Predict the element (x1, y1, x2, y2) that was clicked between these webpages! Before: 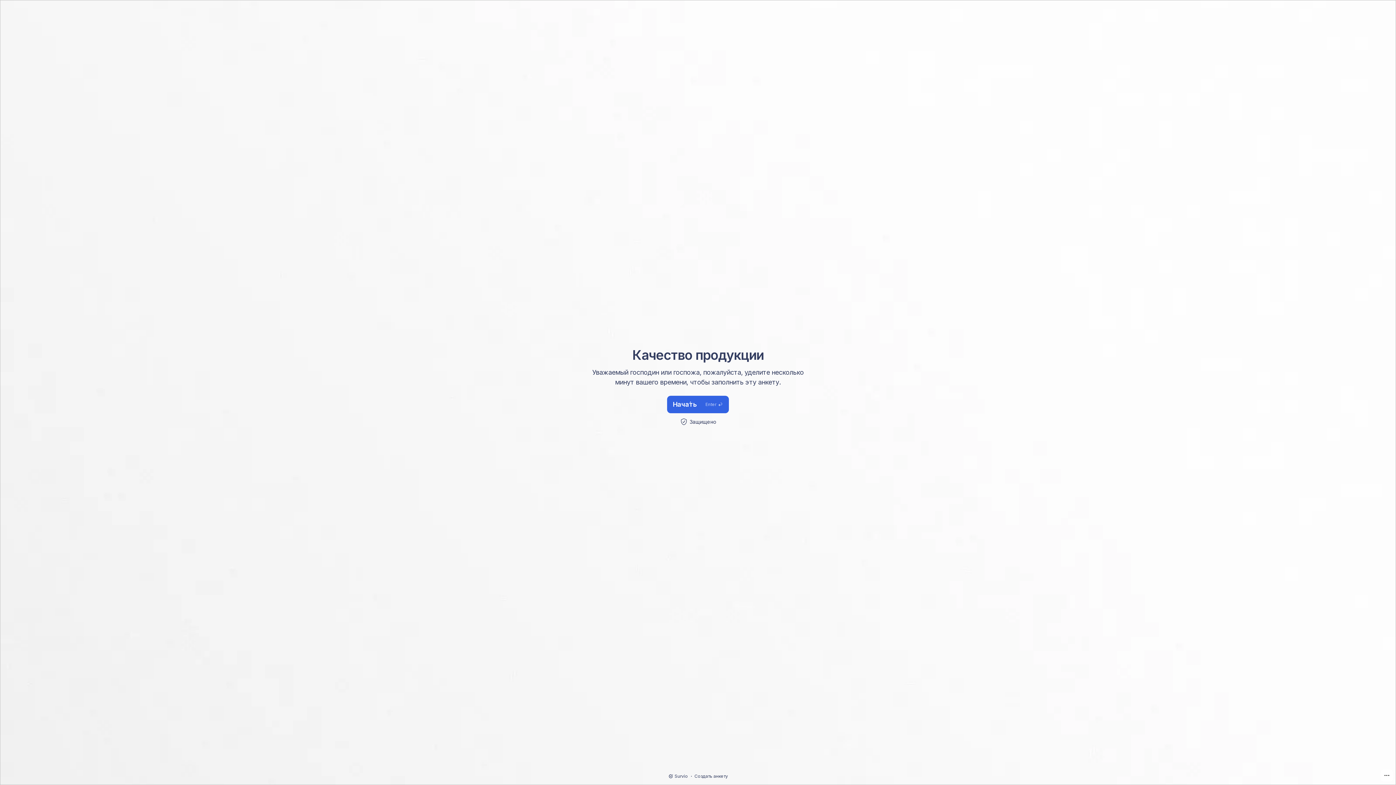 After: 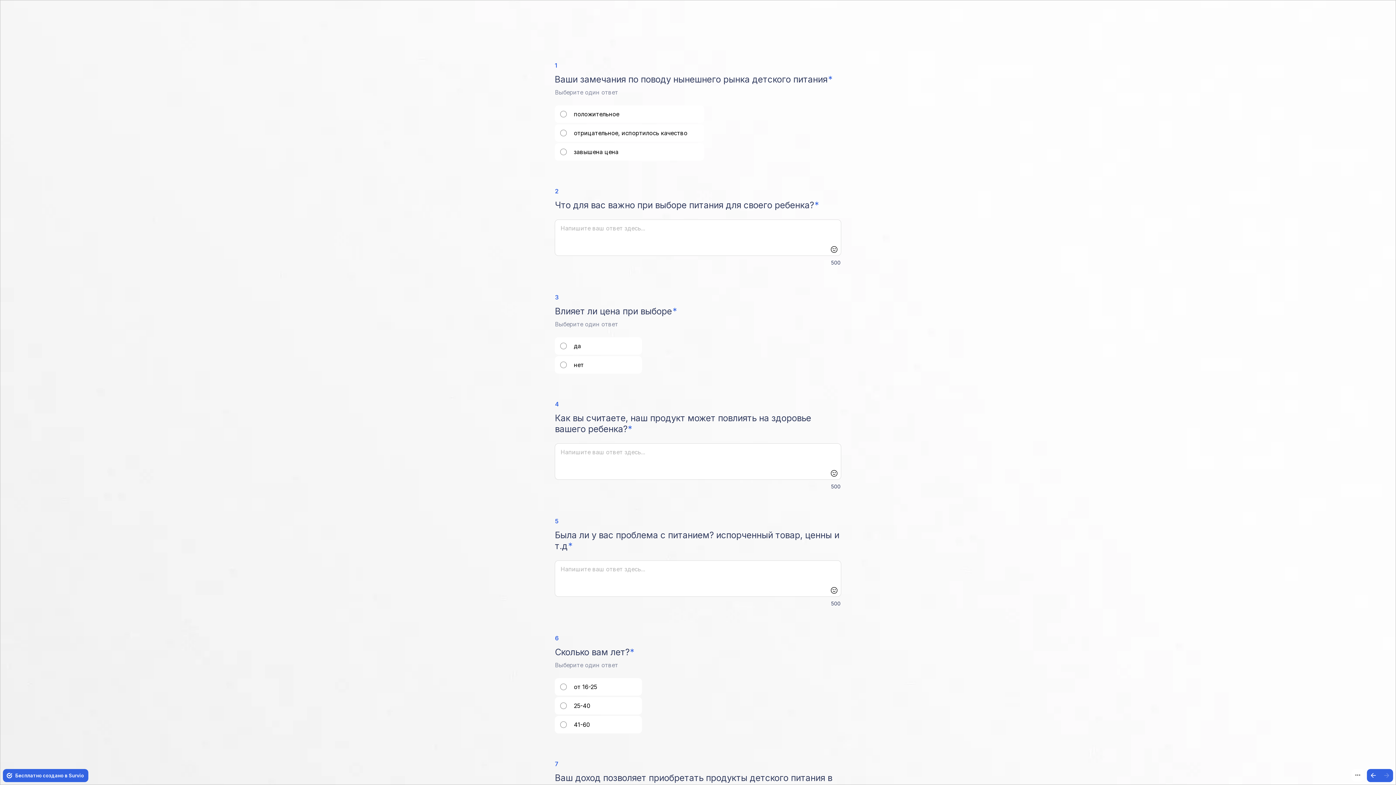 Action: label: Нача́ть
Enter bbox: (667, 396, 729, 413)